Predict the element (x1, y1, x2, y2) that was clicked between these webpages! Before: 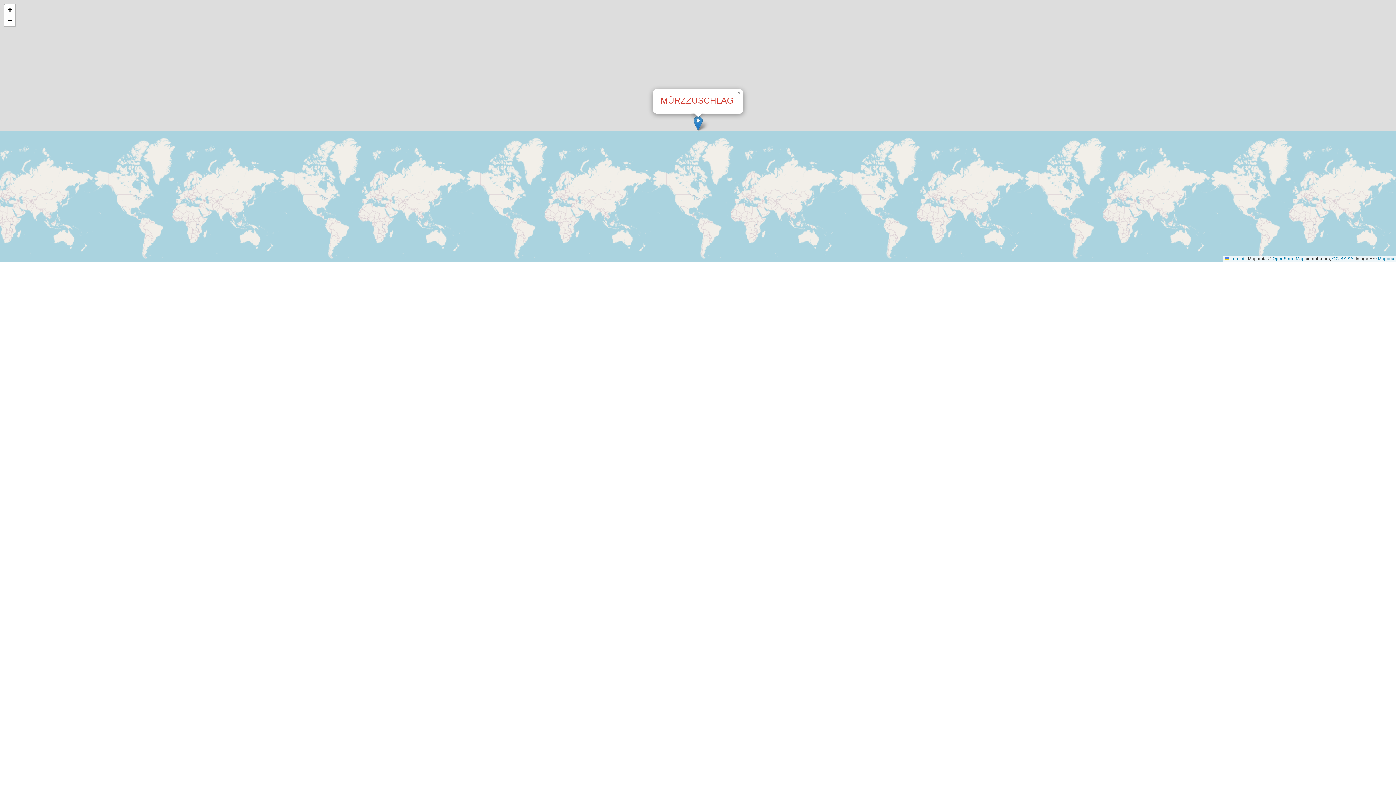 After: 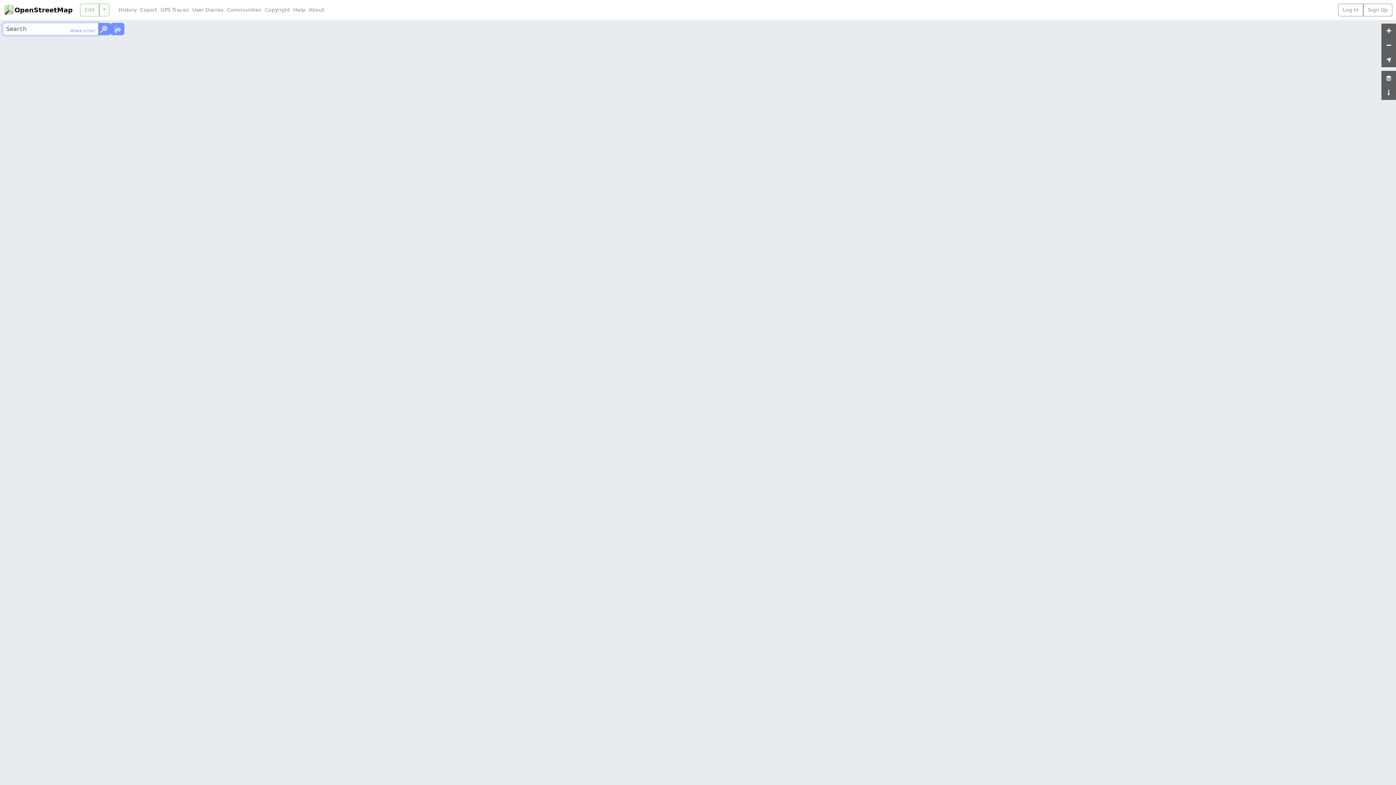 Action: label: OpenStreetMap bbox: (1272, 256, 1305, 261)